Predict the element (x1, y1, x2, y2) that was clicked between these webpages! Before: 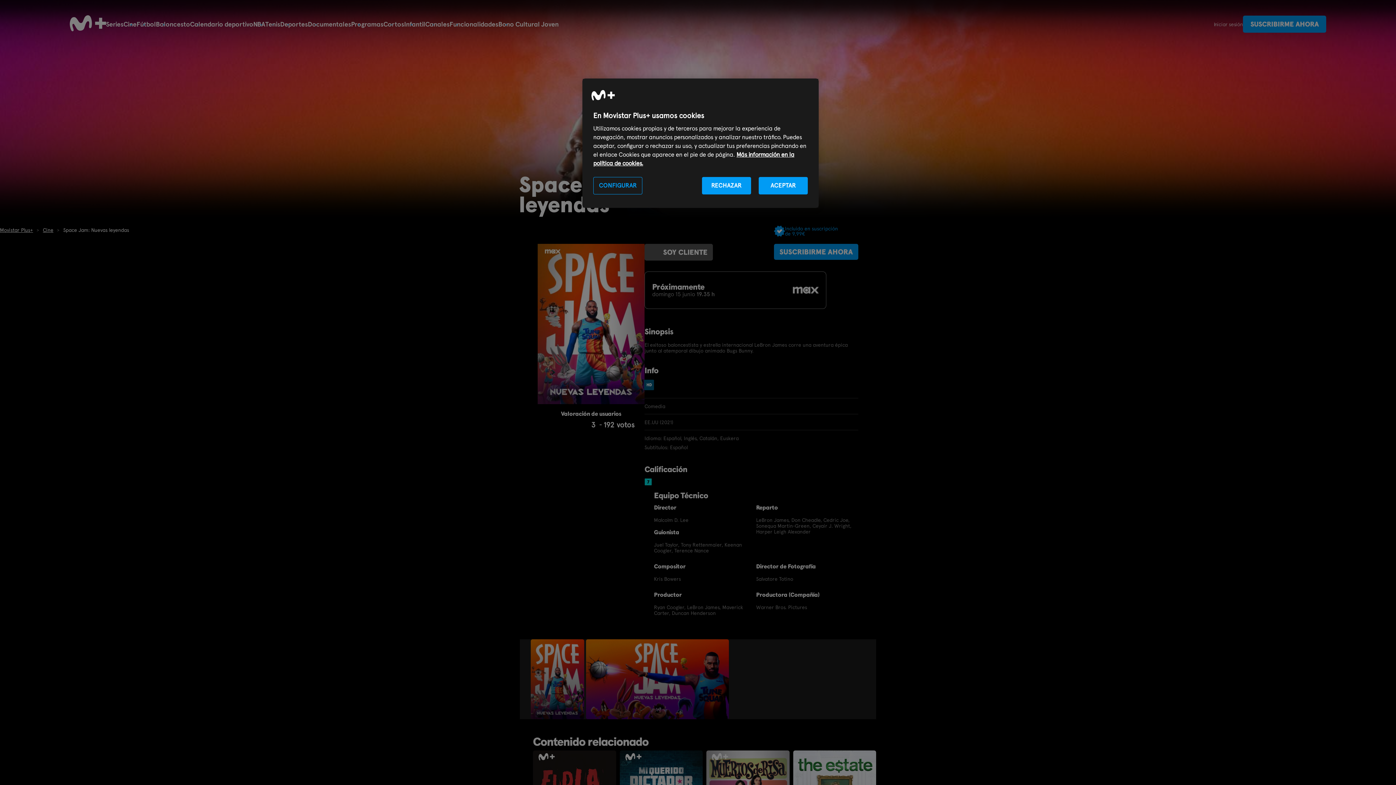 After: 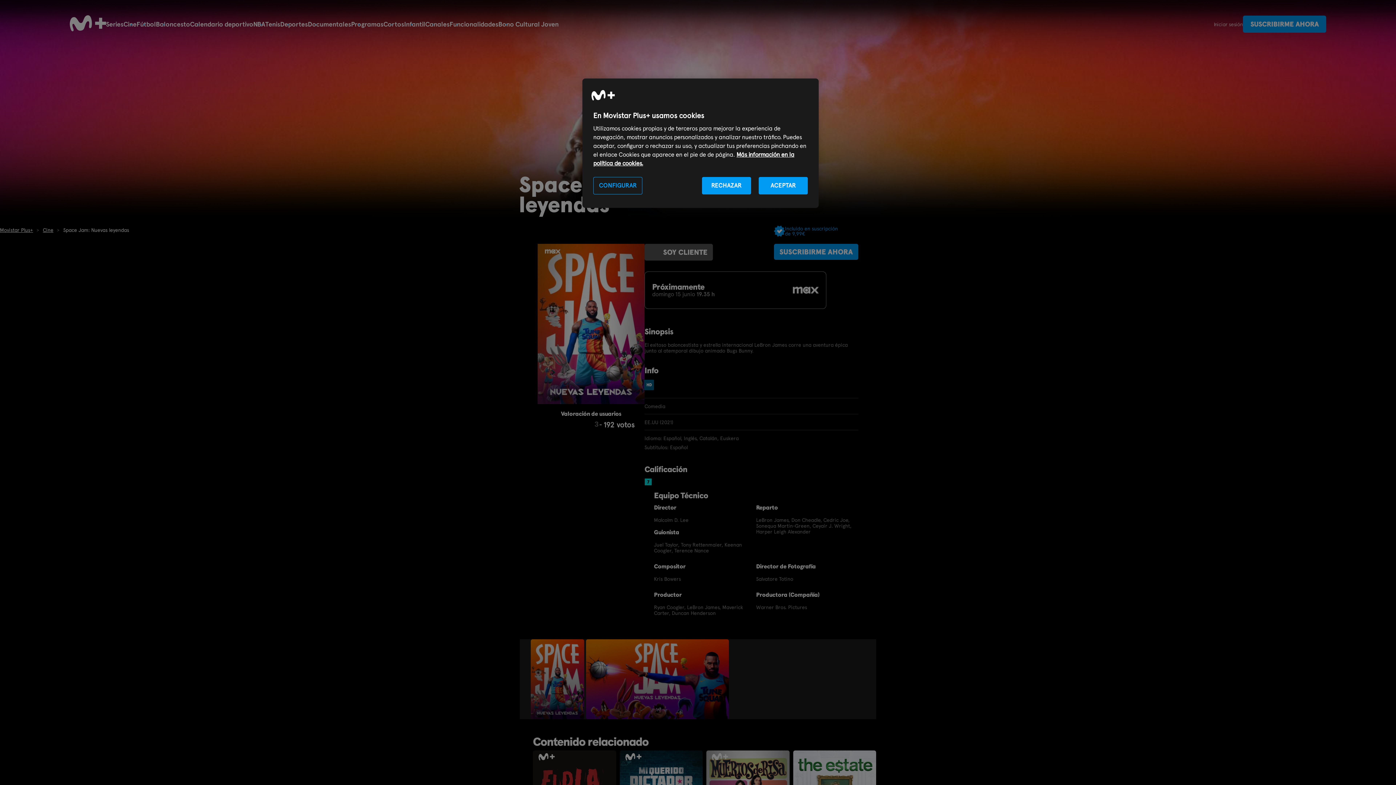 Action: bbox: (564, 420, 572, 428) label: 3